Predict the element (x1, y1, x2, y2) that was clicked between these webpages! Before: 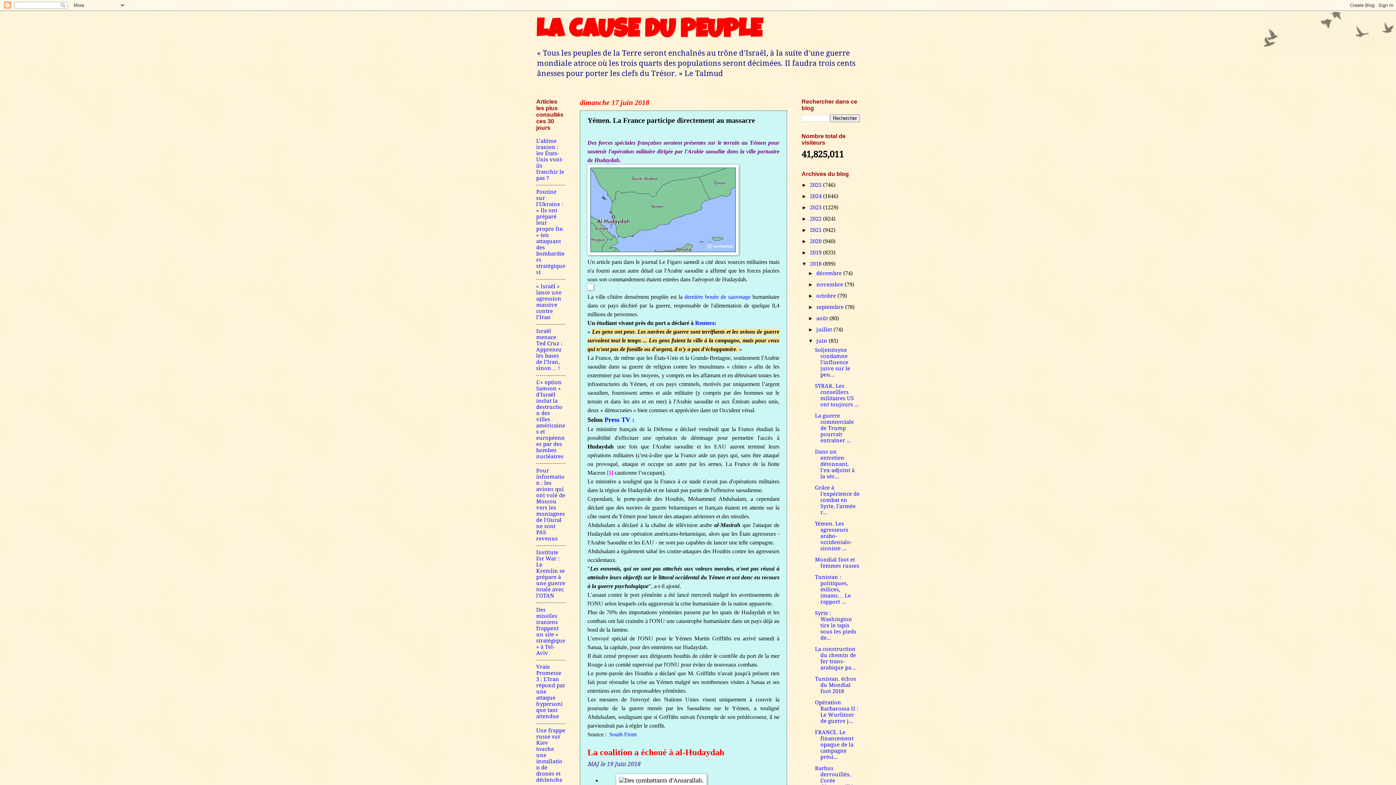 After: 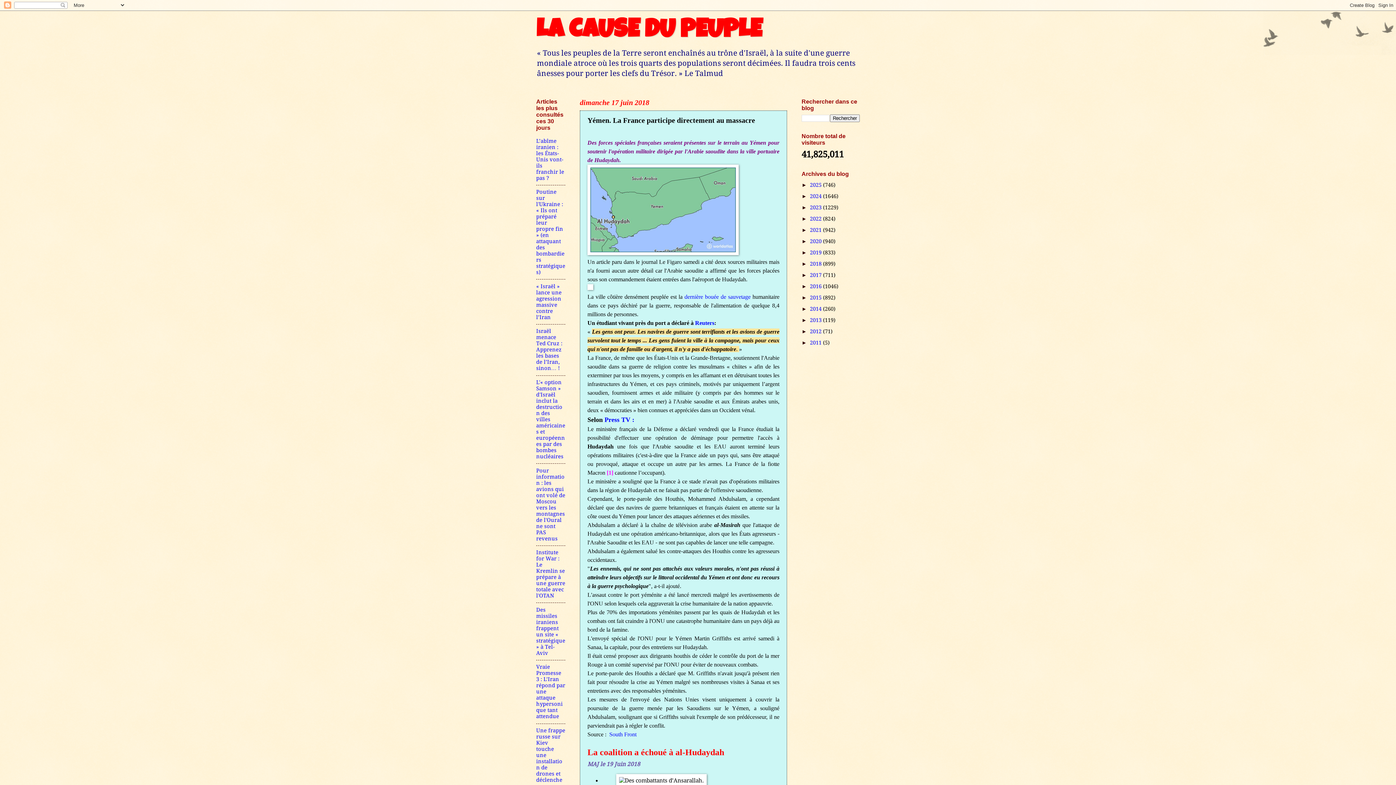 Action: bbox: (801, 261, 810, 266) label: ▼  